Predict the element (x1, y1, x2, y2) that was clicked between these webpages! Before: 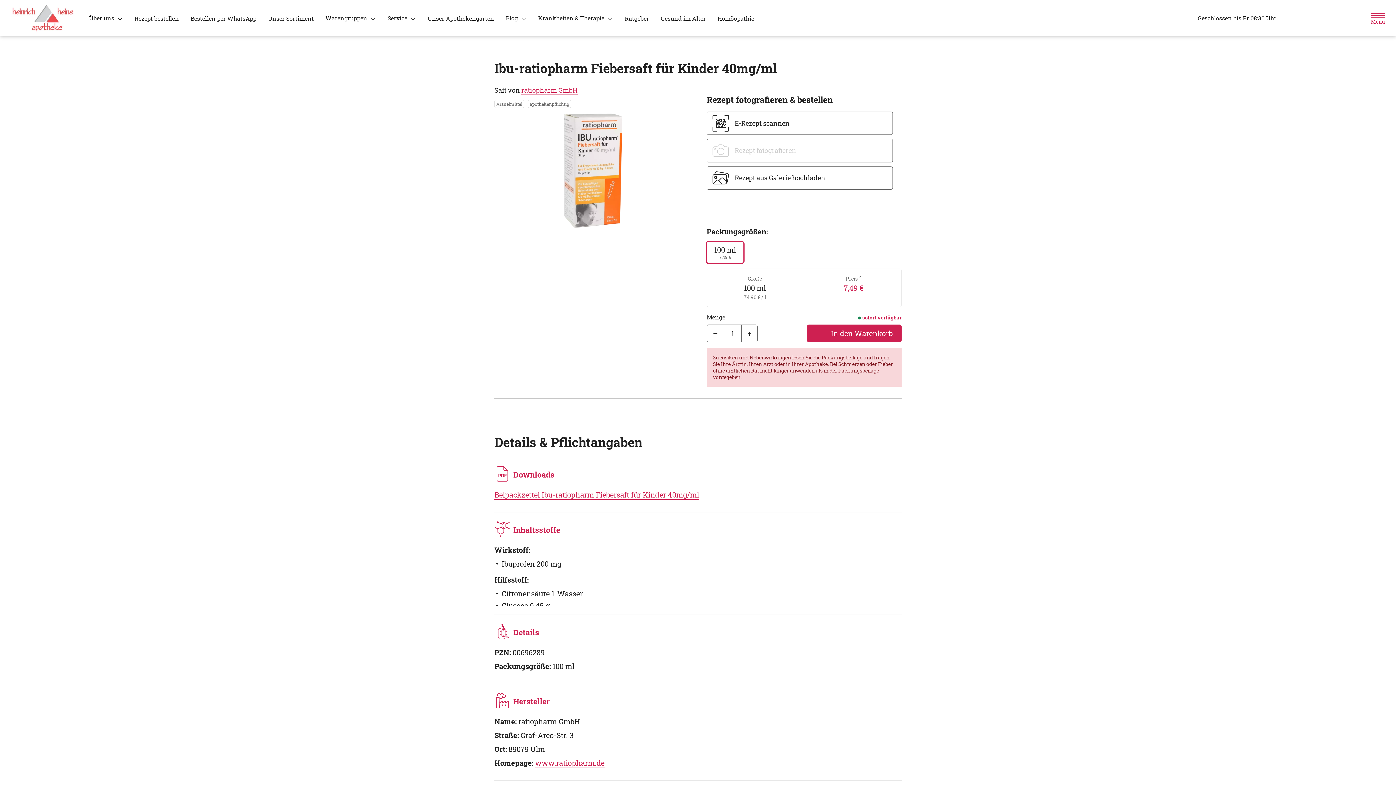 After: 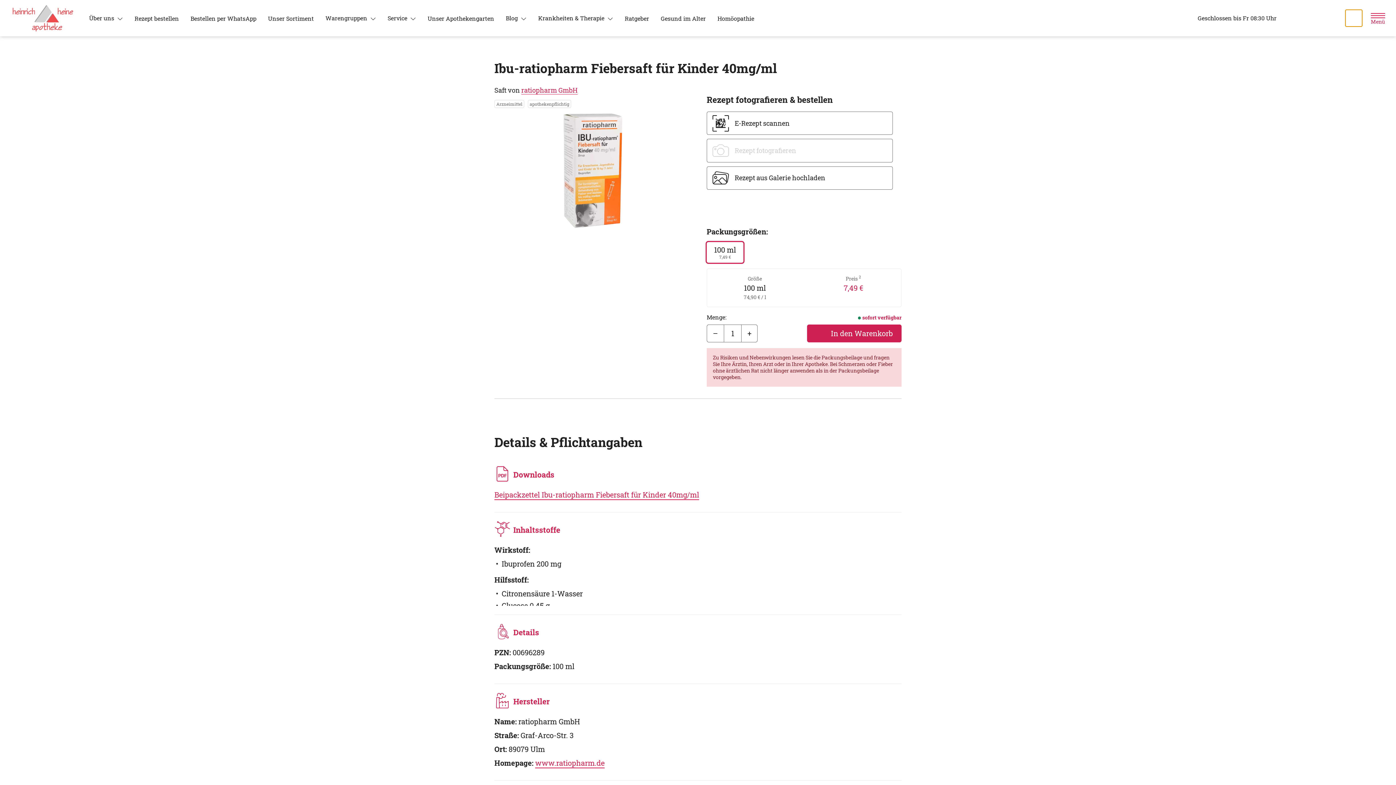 Action: label: Suche bbox: (1345, 9, 1362, 26)